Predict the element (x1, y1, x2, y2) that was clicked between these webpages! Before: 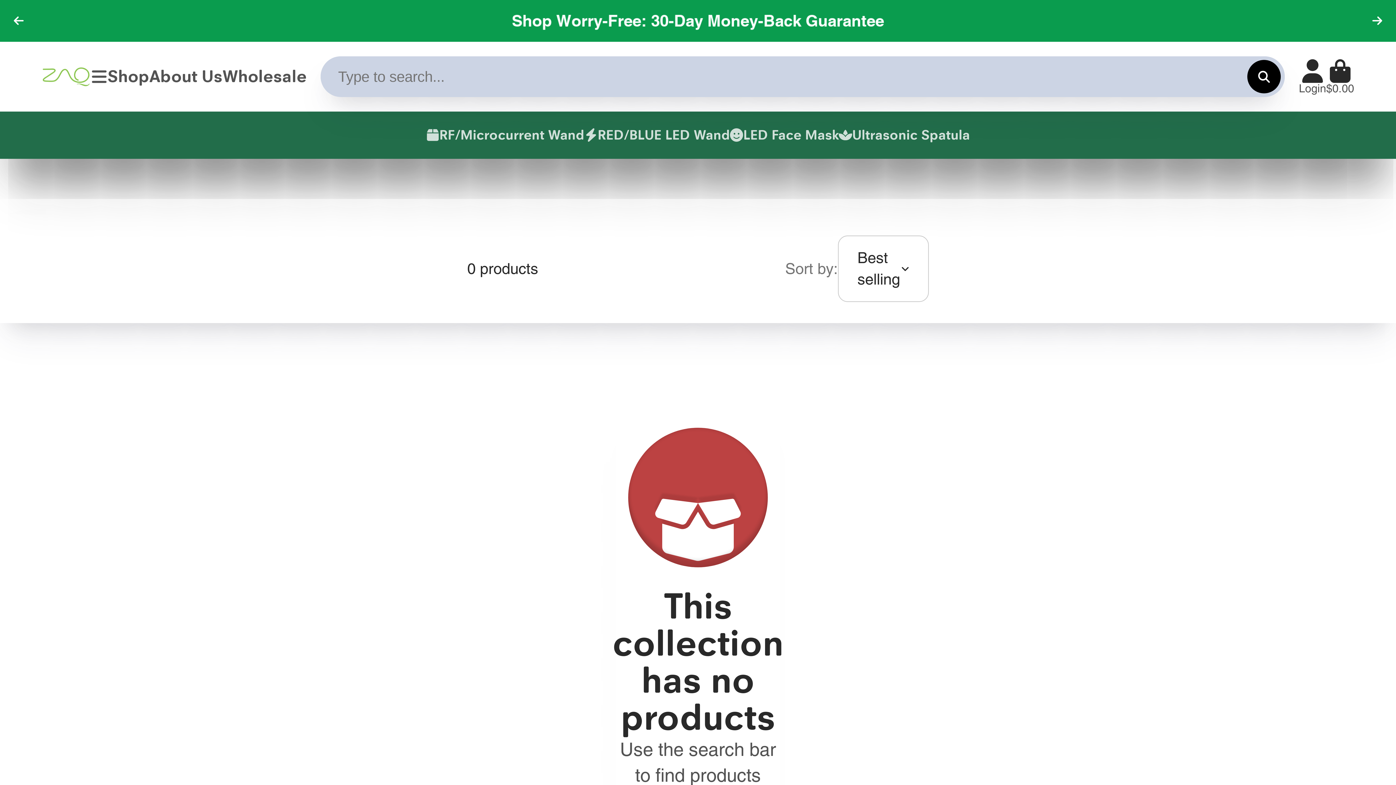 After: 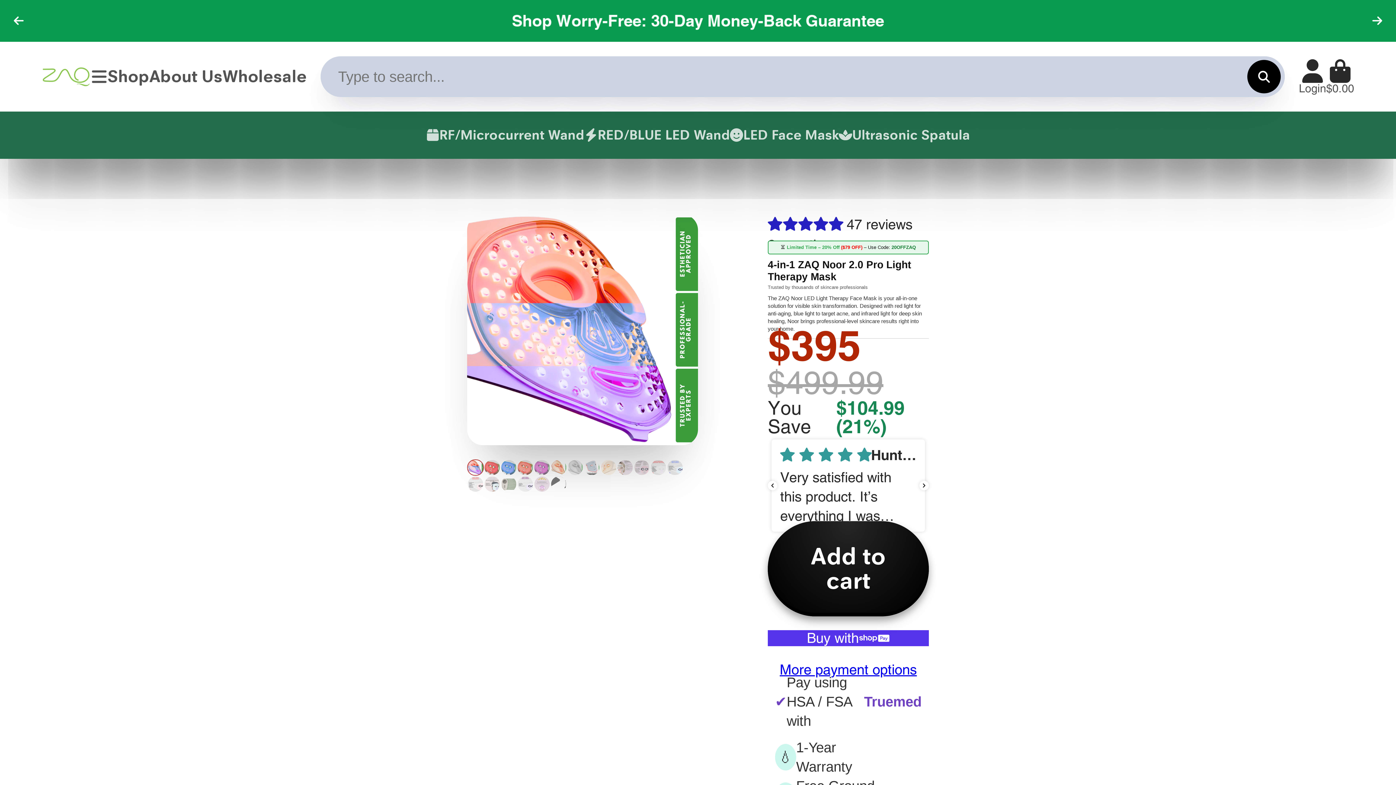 Action: bbox: (730, 111, 839, 158) label: LED Face Mask